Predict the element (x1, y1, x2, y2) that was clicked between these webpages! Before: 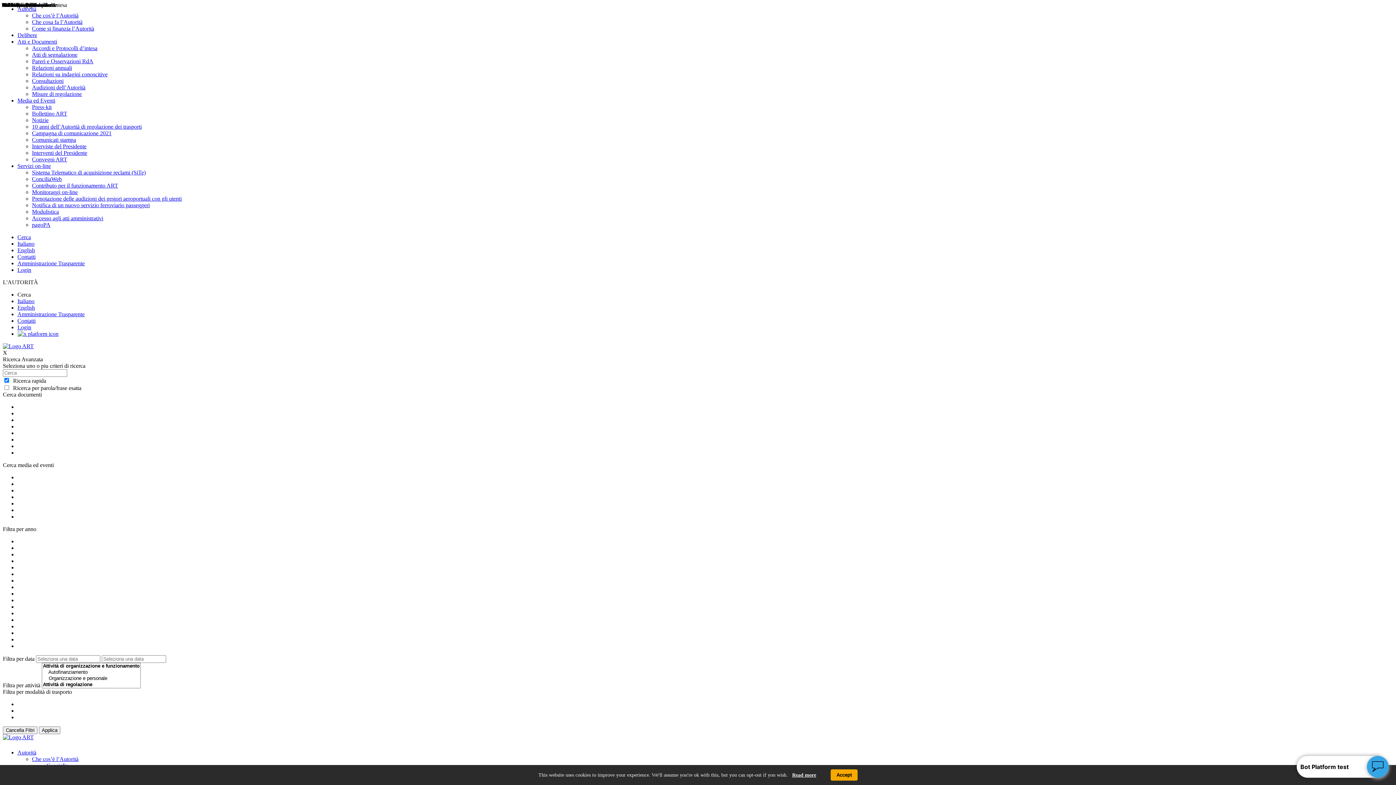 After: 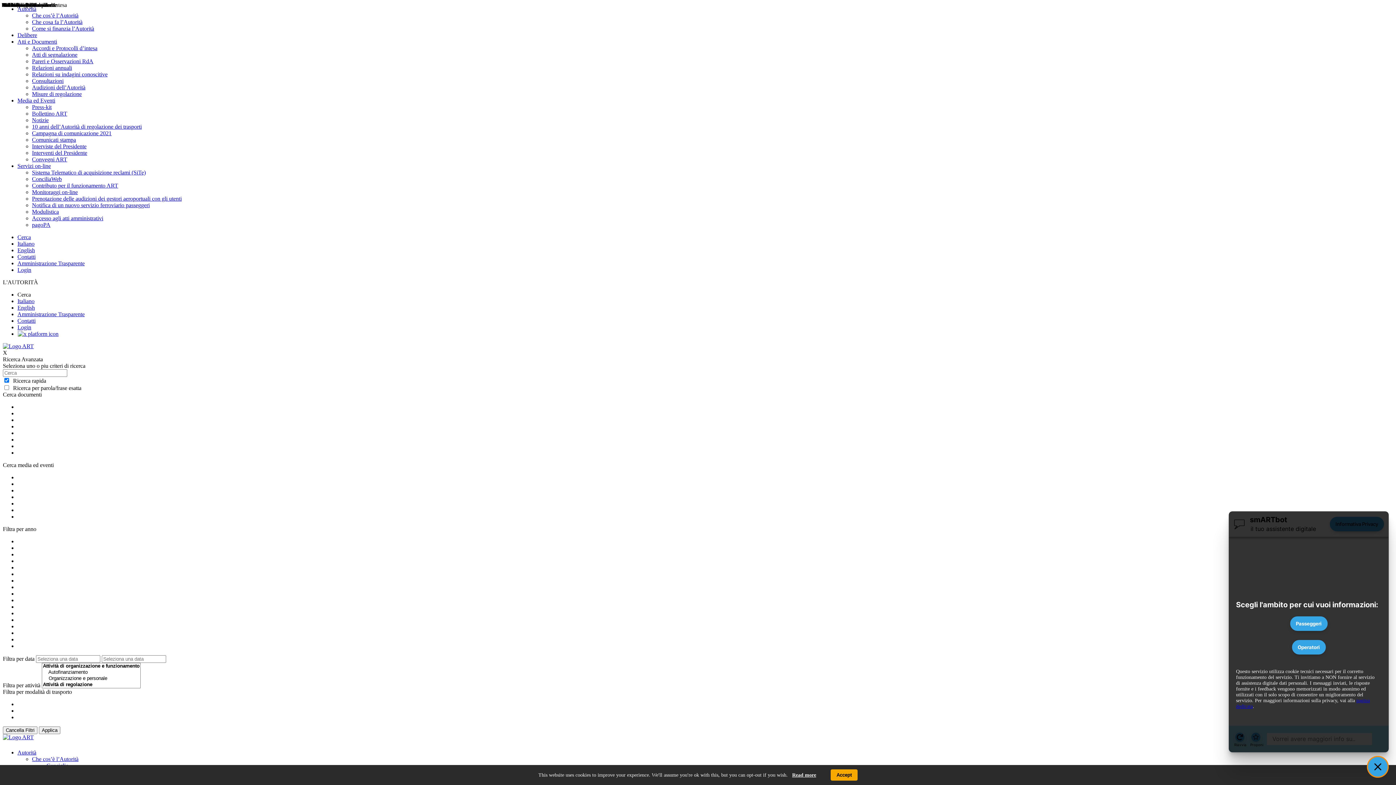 Action: label: apri il chatbot bbox: (1367, 756, 1389, 778)